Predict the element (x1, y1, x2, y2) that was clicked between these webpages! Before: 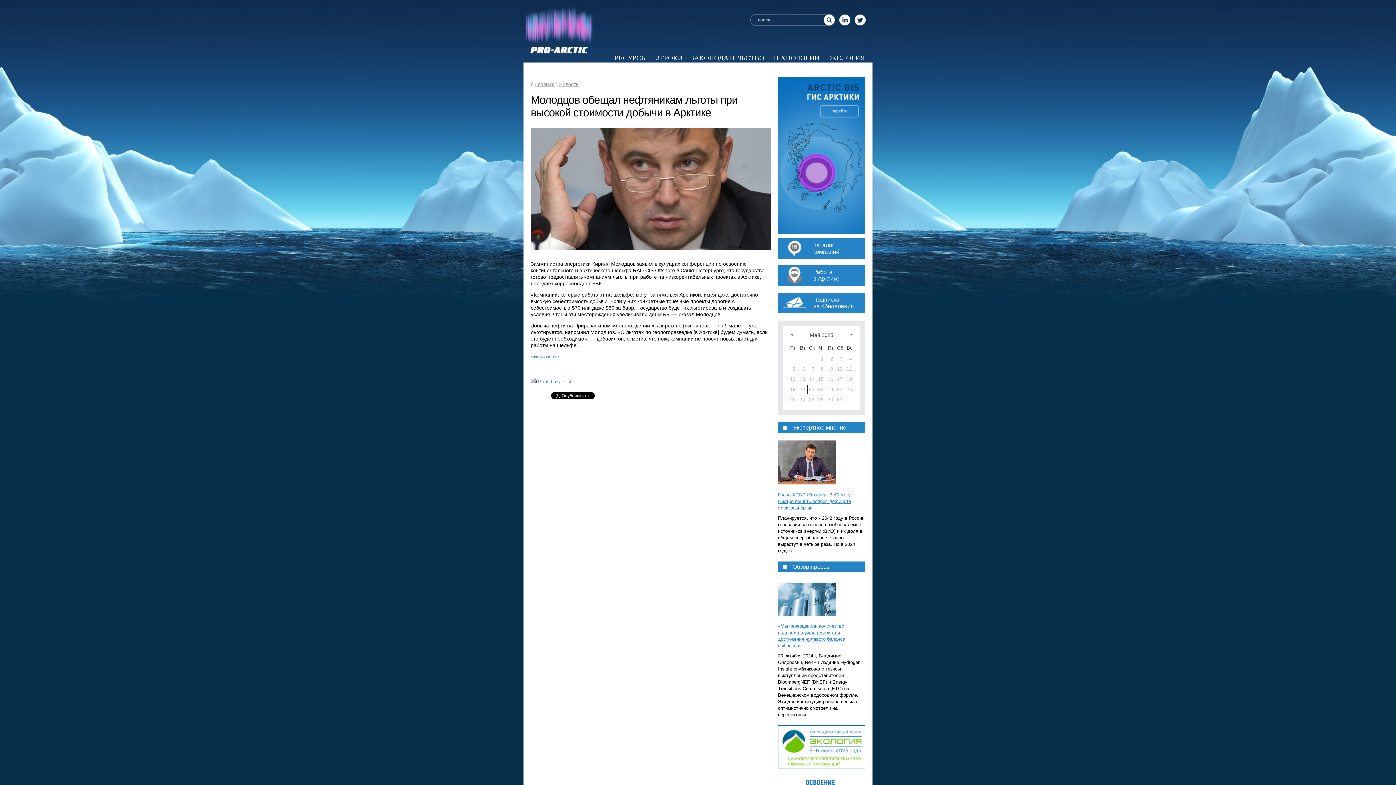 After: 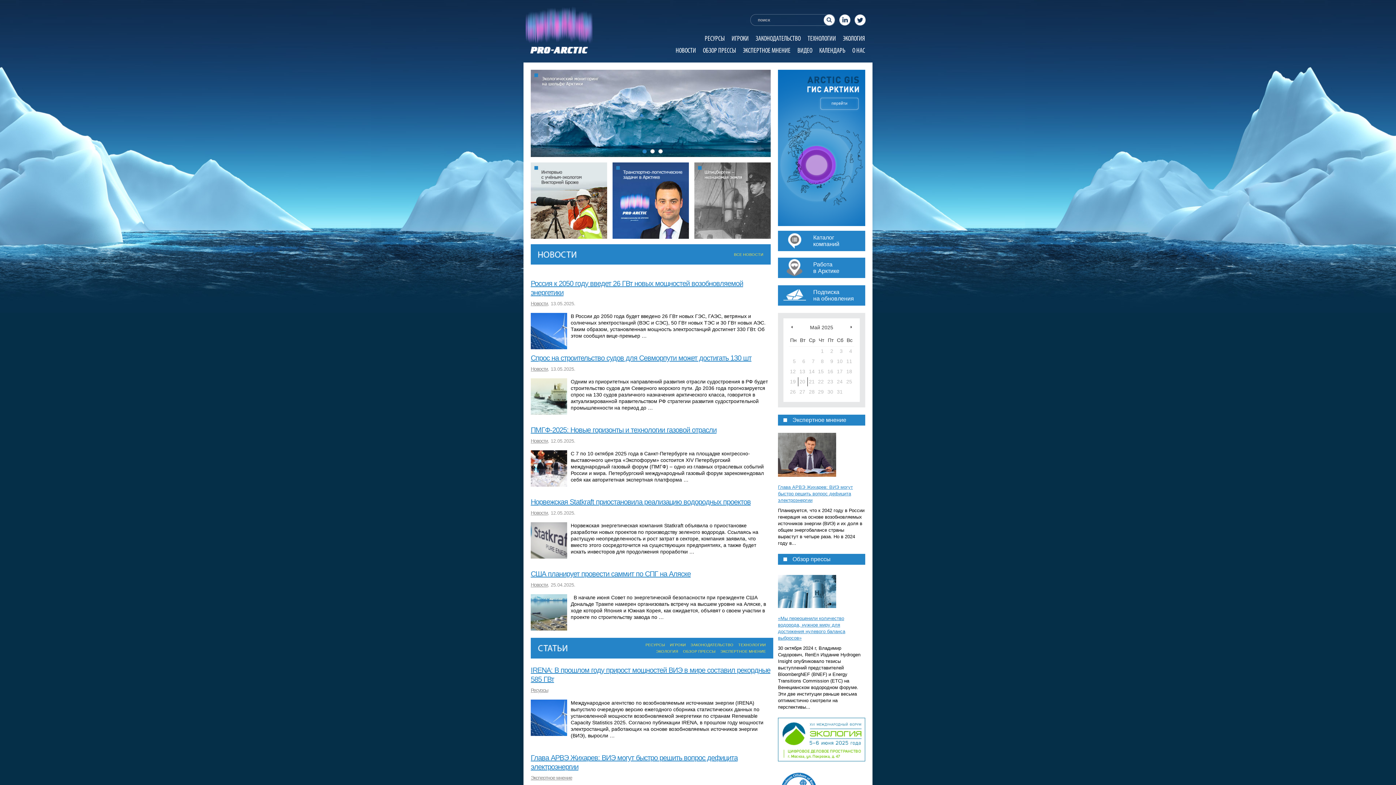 Action: bbox: (535, 81, 554, 87) label: Главная